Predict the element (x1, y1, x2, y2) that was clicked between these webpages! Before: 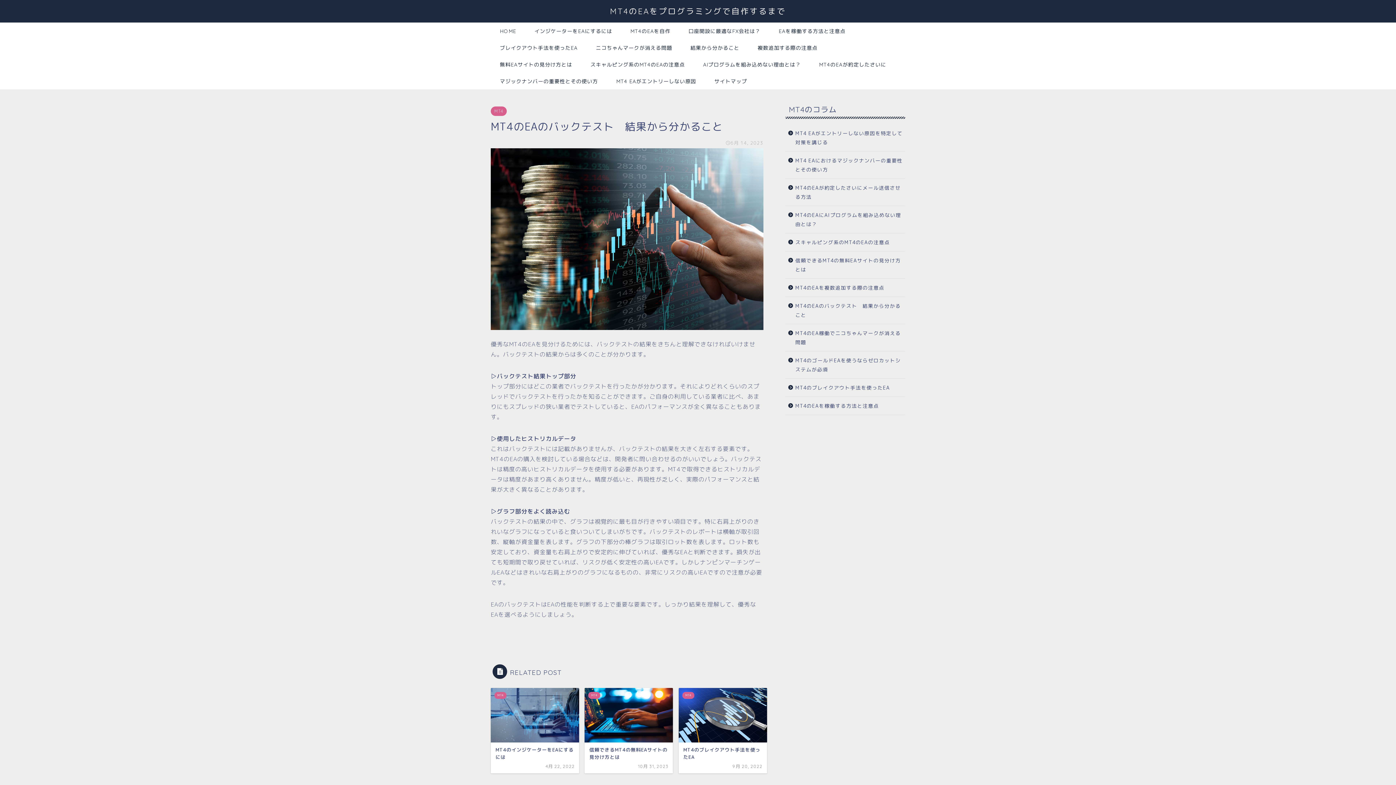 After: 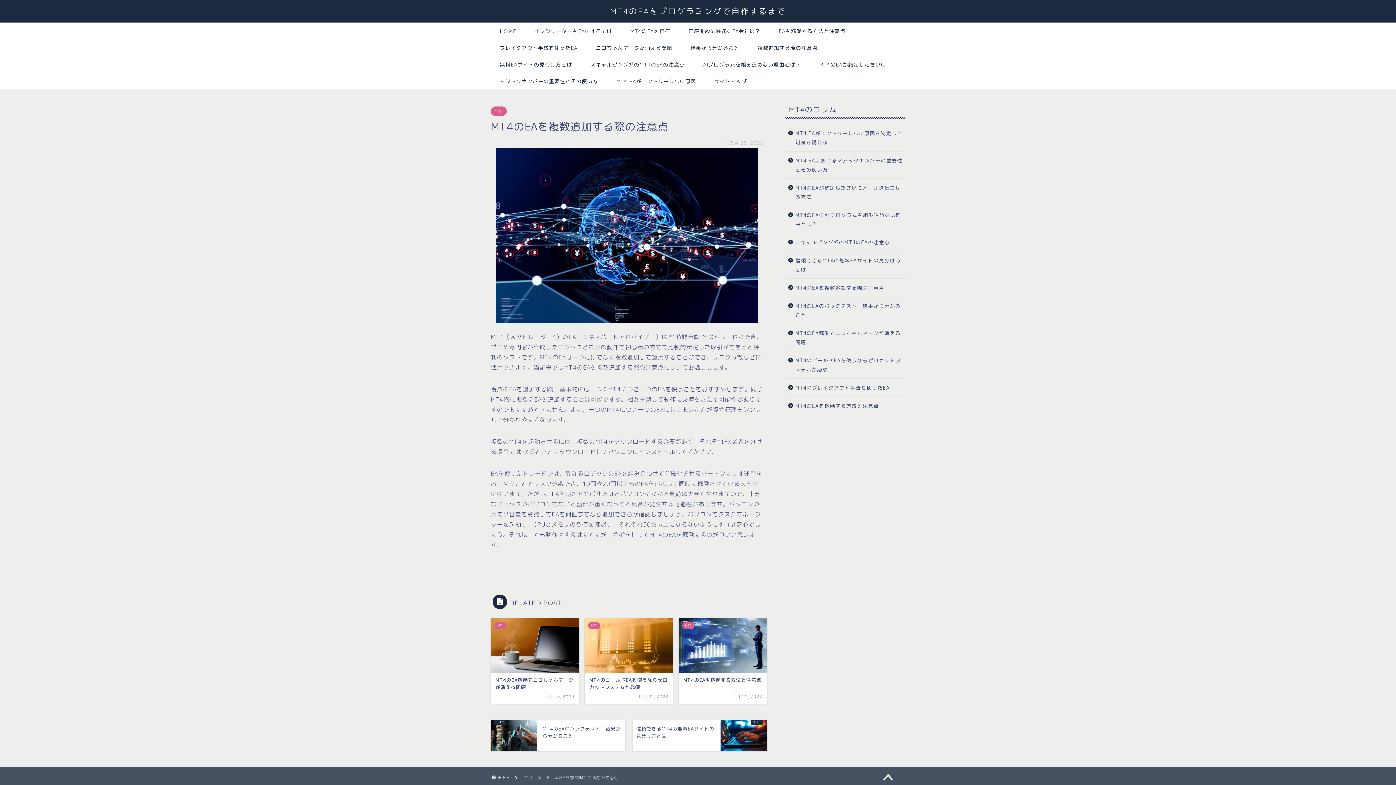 Action: label: 複数追加する際の注意点 bbox: (748, 39, 826, 56)